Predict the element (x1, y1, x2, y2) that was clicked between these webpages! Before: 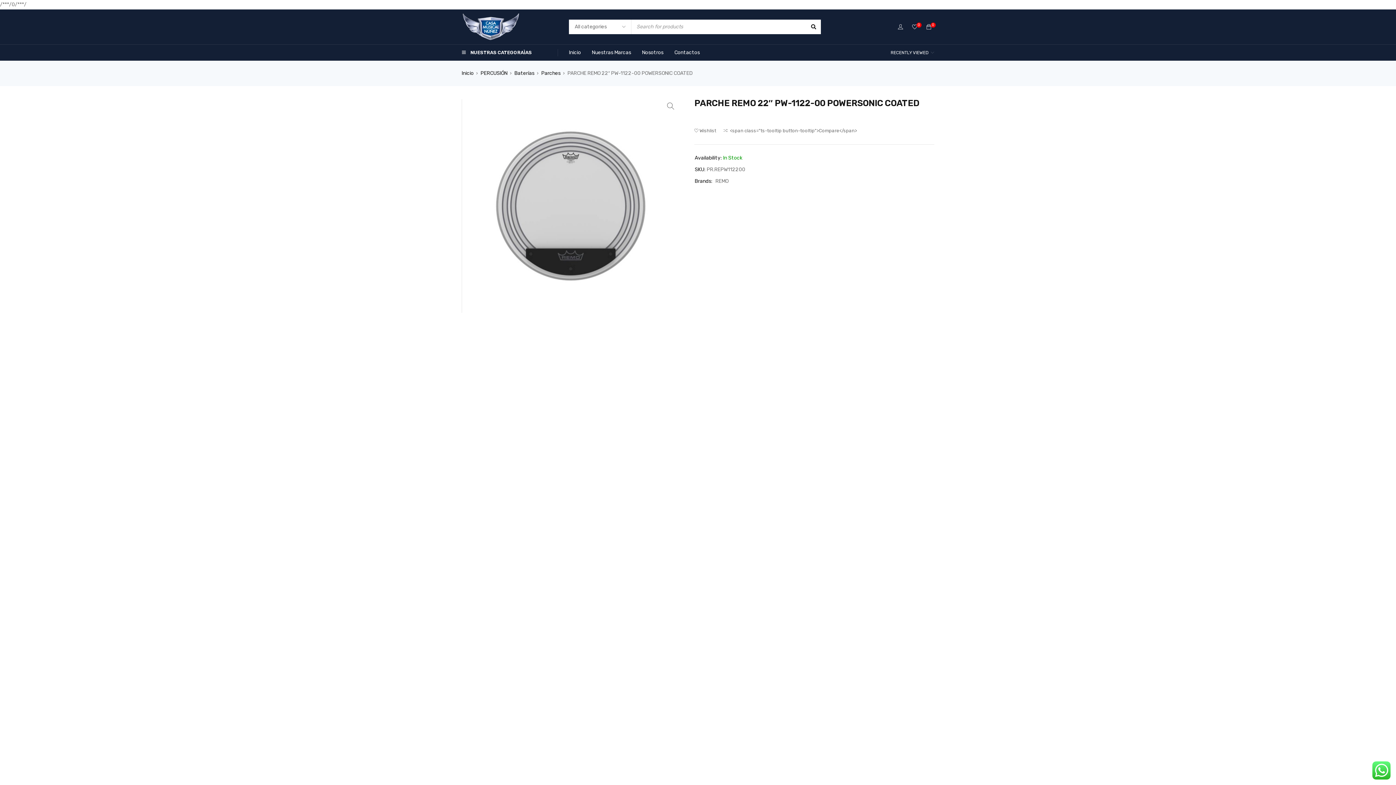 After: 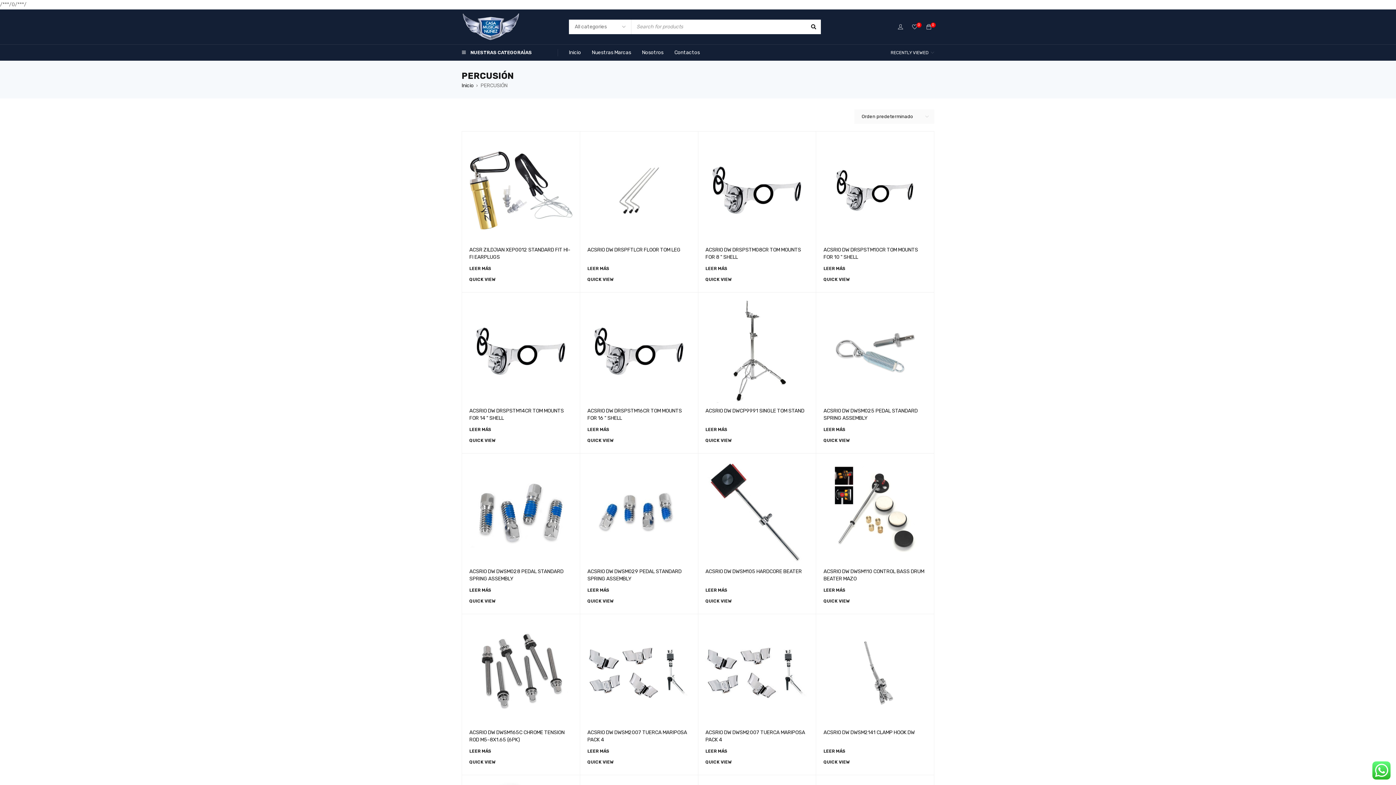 Action: bbox: (480, 69, 507, 77) label: PERCUSIÓN